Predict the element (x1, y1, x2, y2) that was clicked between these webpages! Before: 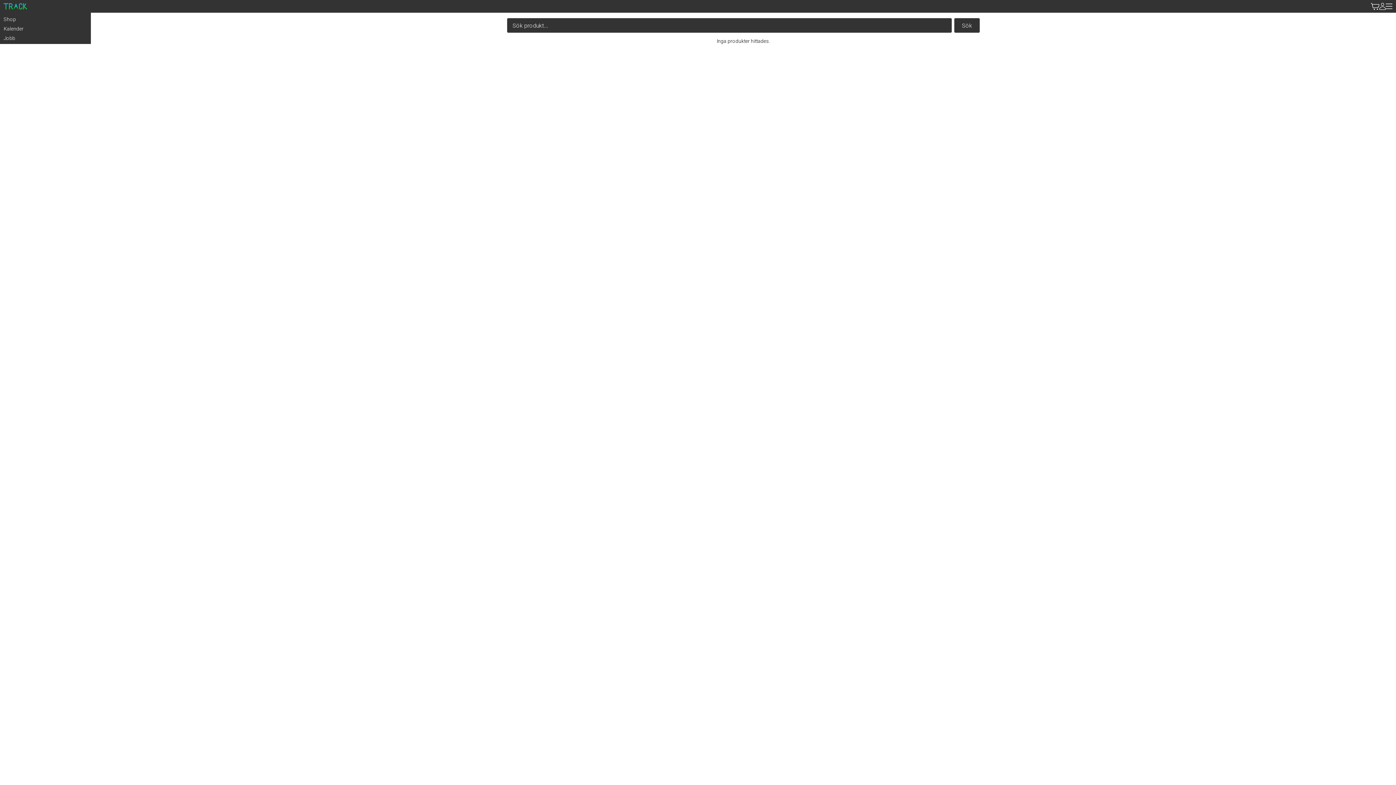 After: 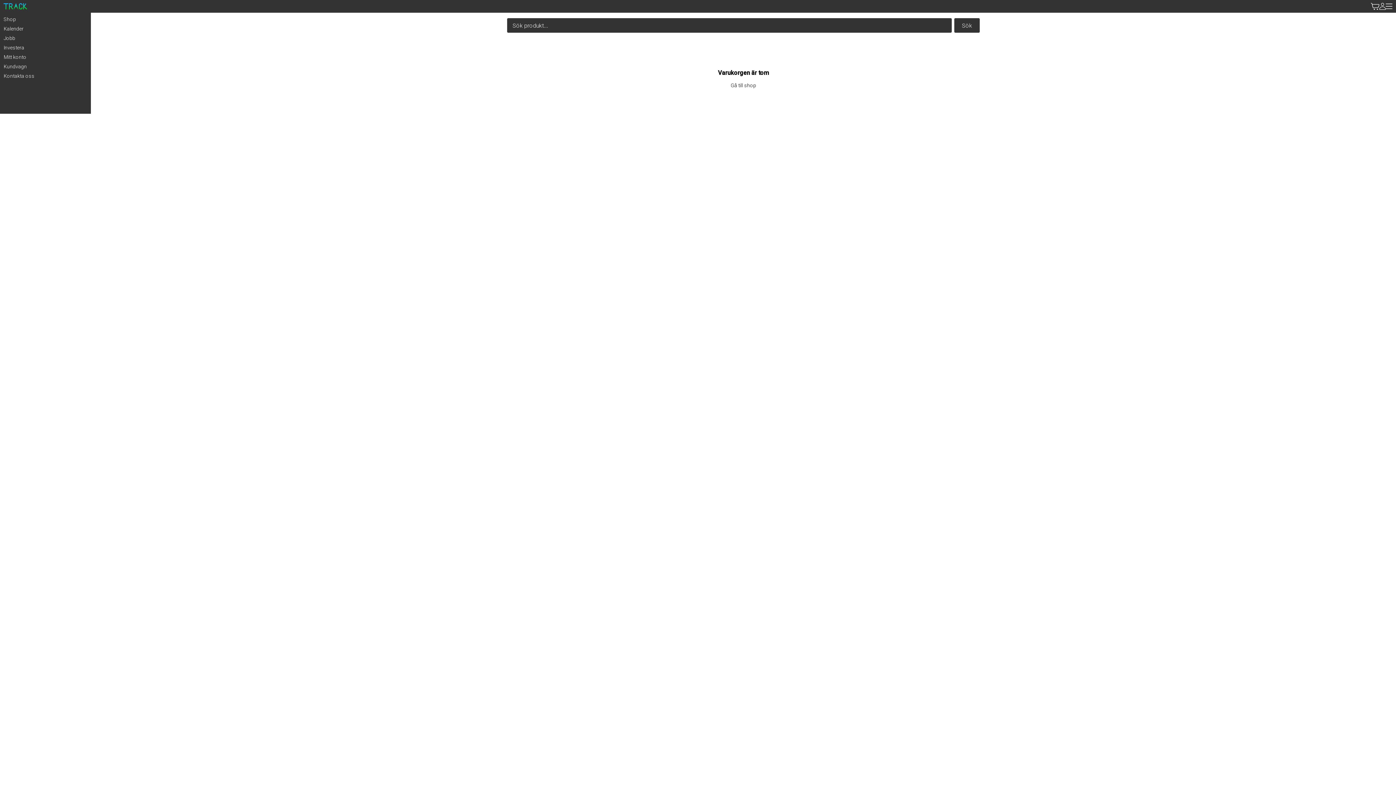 Action: bbox: (1371, 2, 1379, 9)